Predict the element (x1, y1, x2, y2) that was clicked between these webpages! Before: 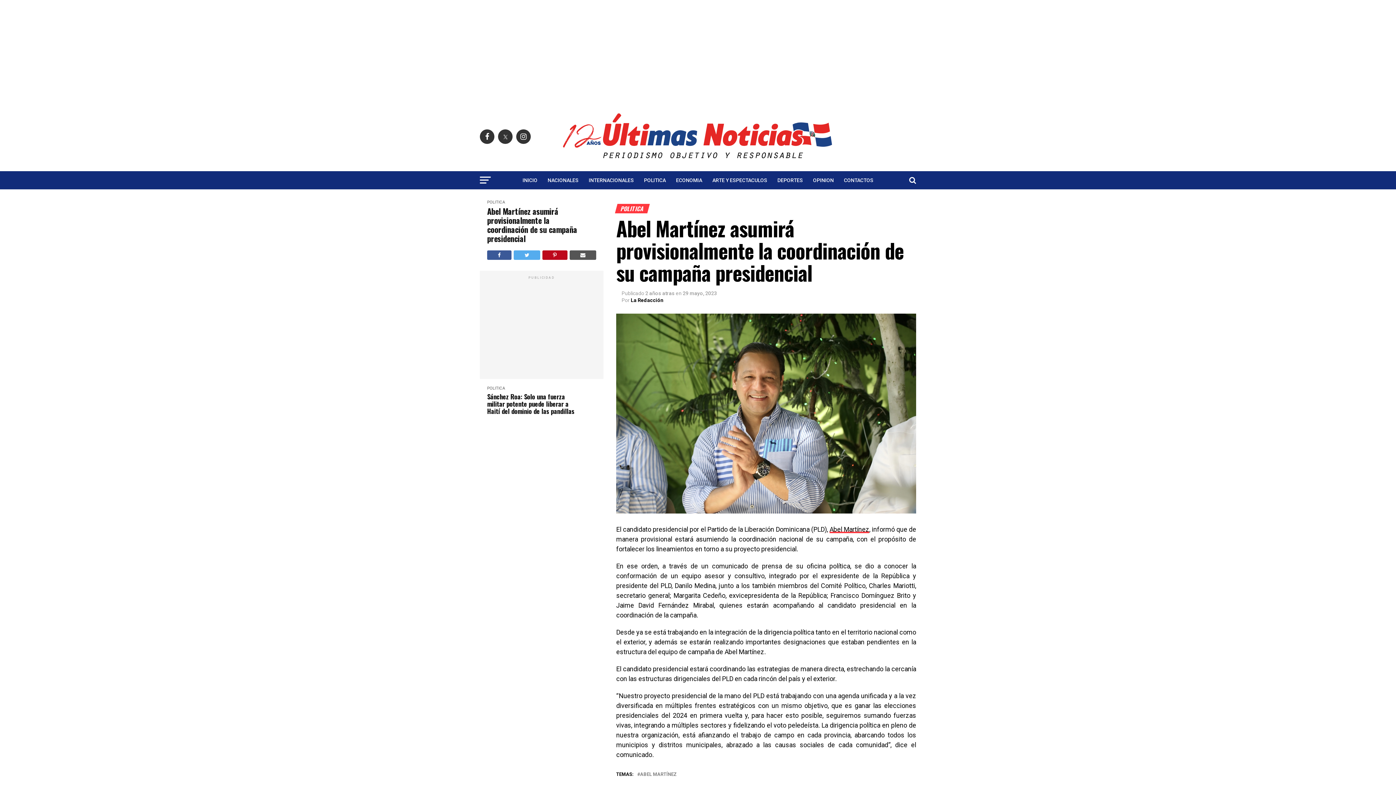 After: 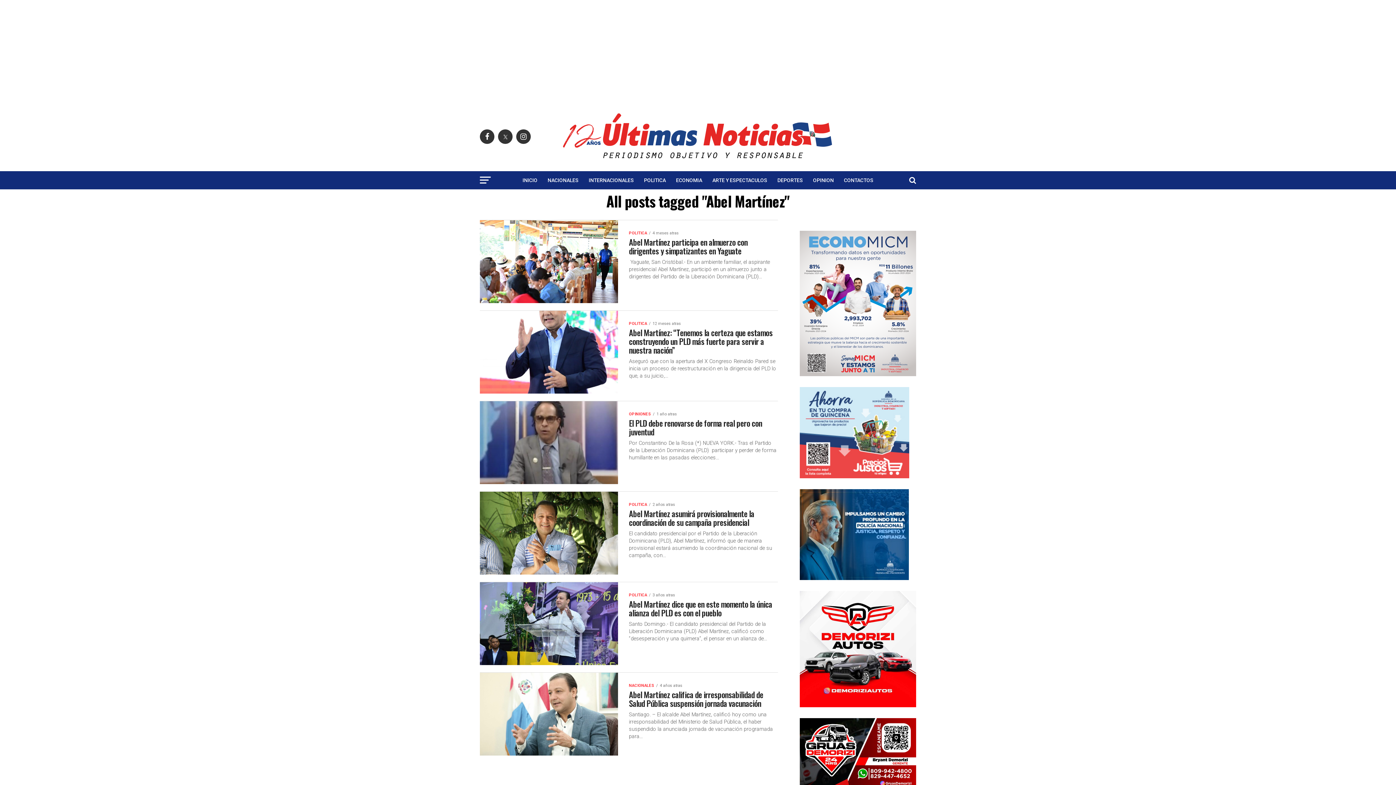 Action: bbox: (640, 772, 677, 777) label: ABEL MARTÍNEZ